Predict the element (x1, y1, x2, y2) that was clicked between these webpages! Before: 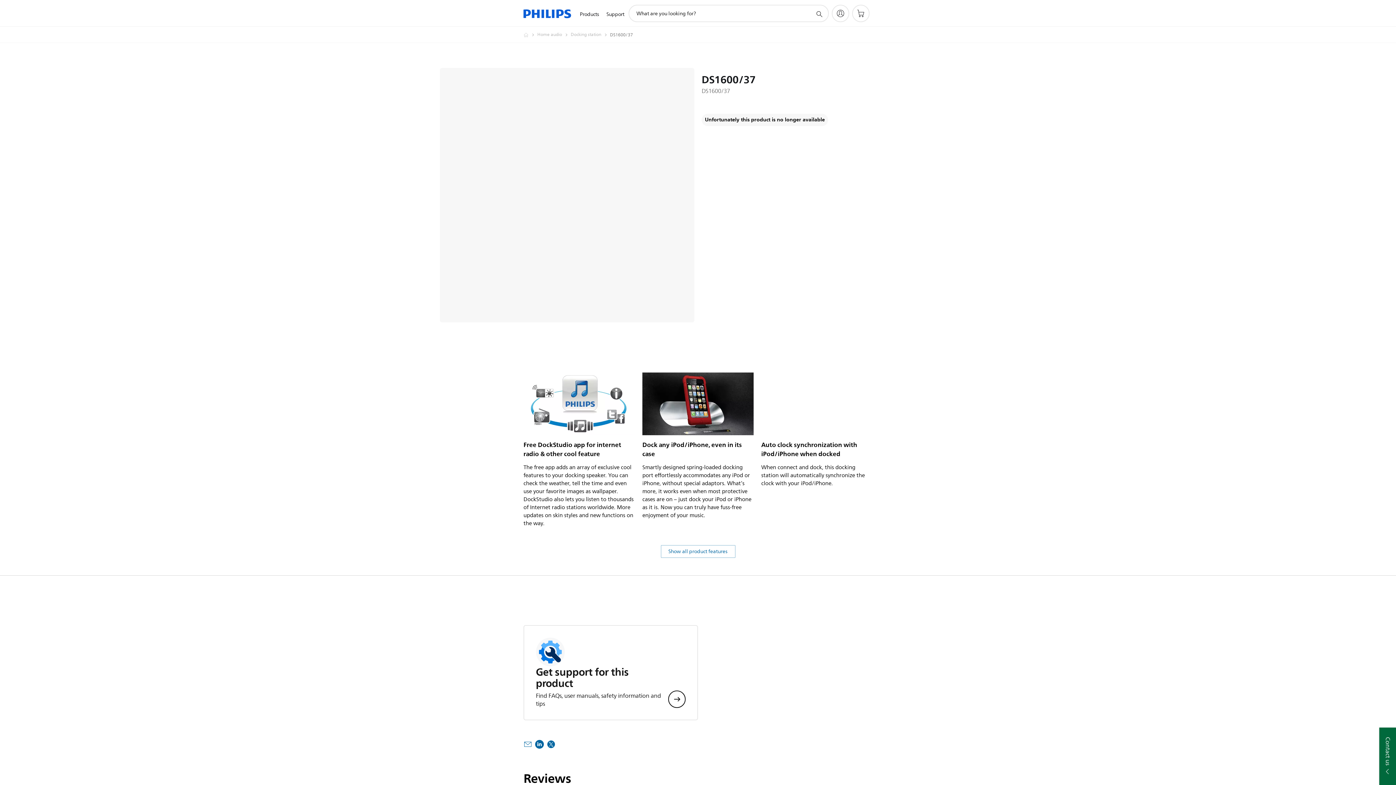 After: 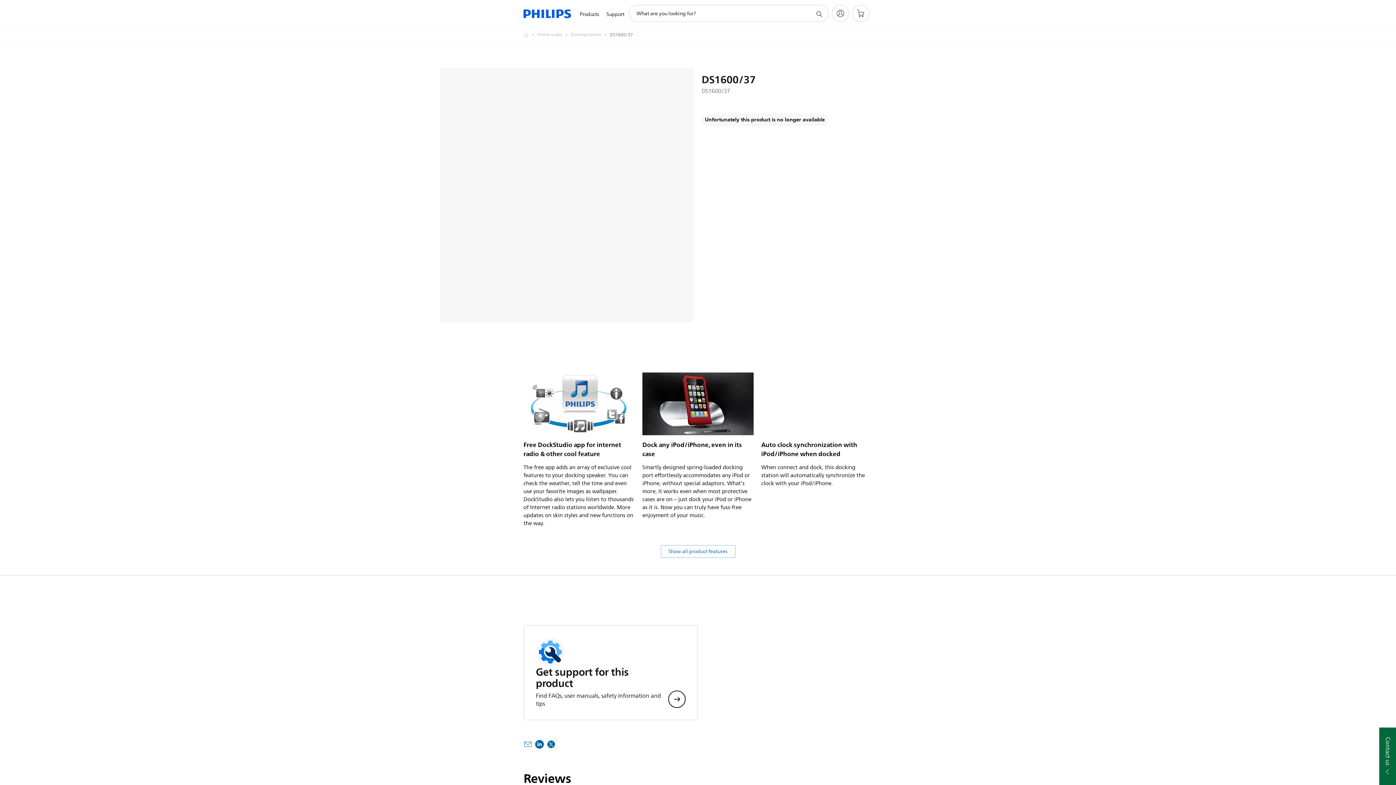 Action: bbox: (814, 9, 823, 18) label: support search icon